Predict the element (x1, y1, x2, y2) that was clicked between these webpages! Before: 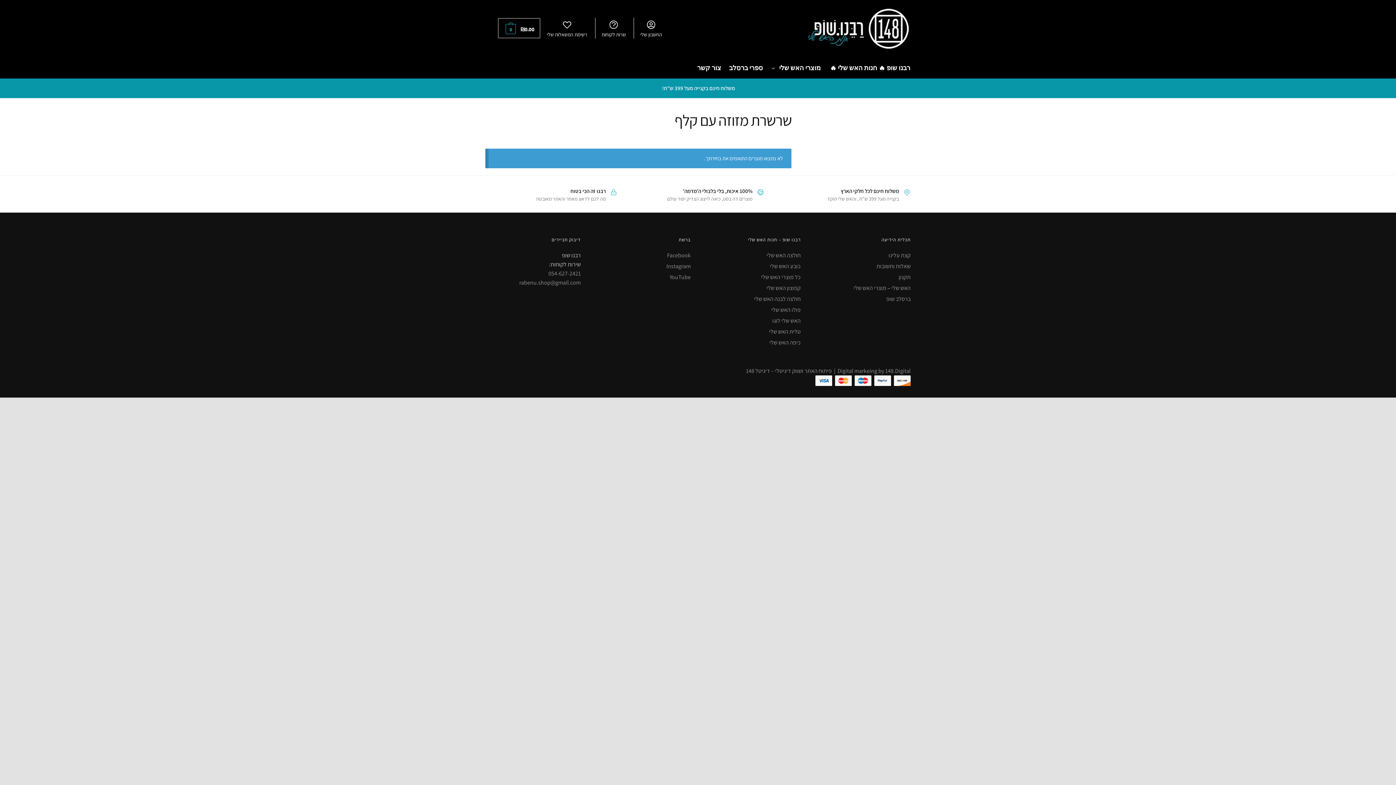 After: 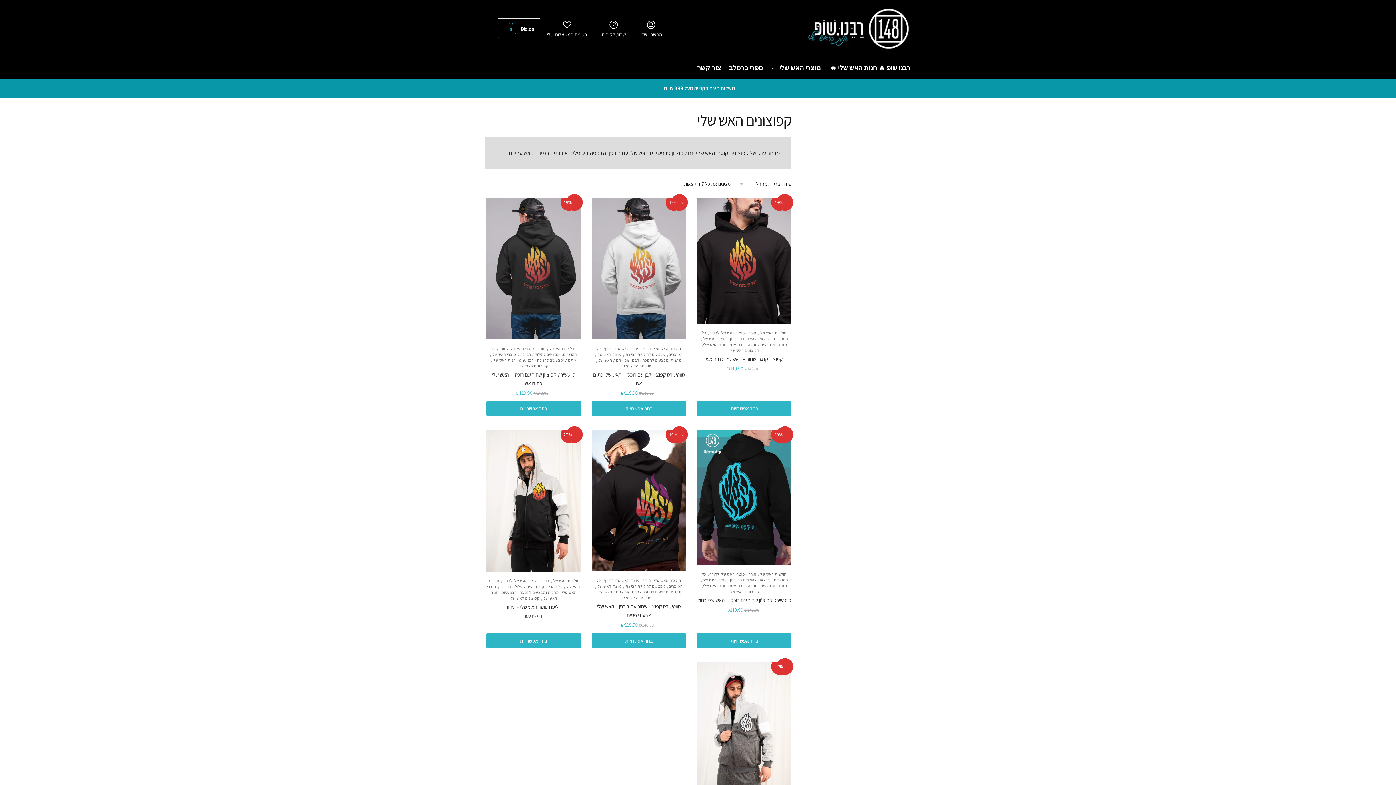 Action: label: קפוצון האש שלי bbox: (766, 284, 800, 292)